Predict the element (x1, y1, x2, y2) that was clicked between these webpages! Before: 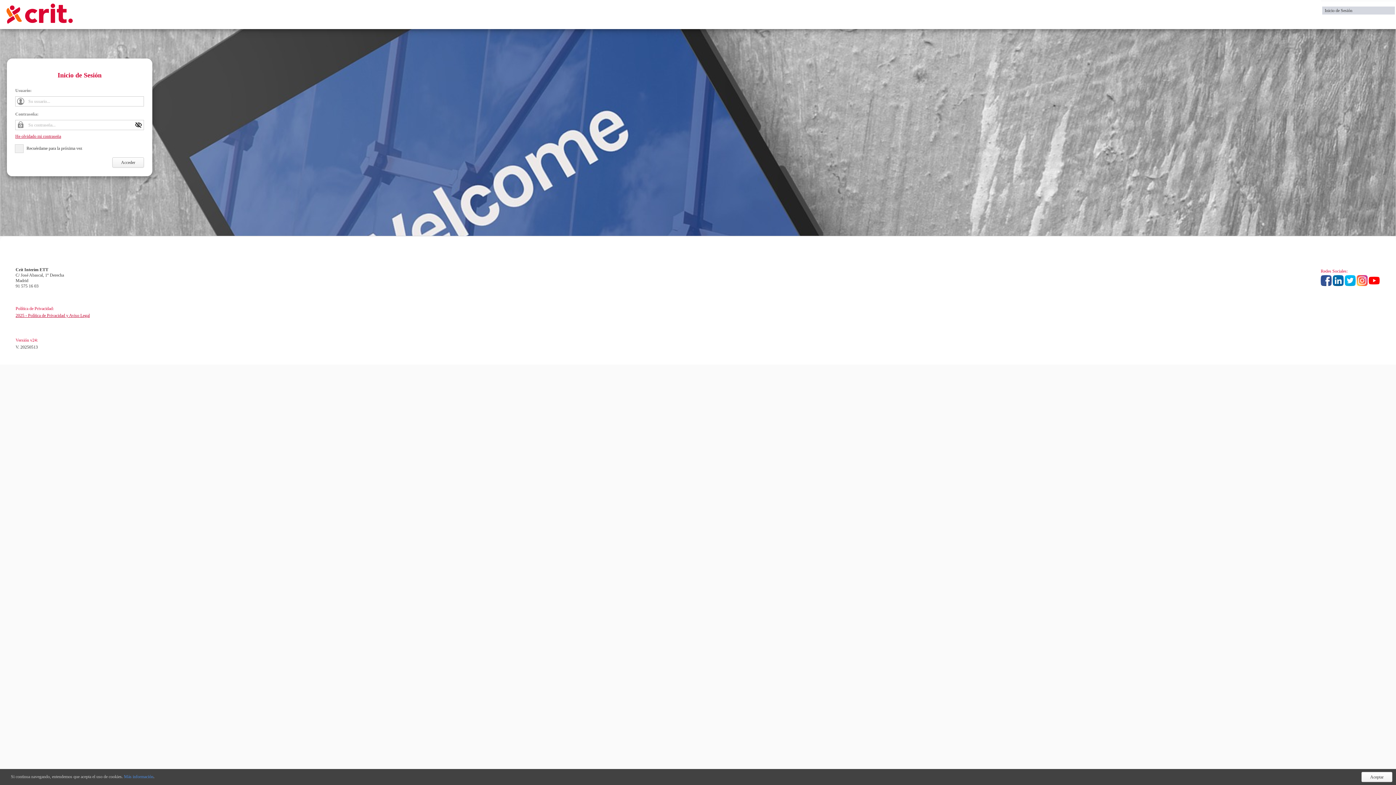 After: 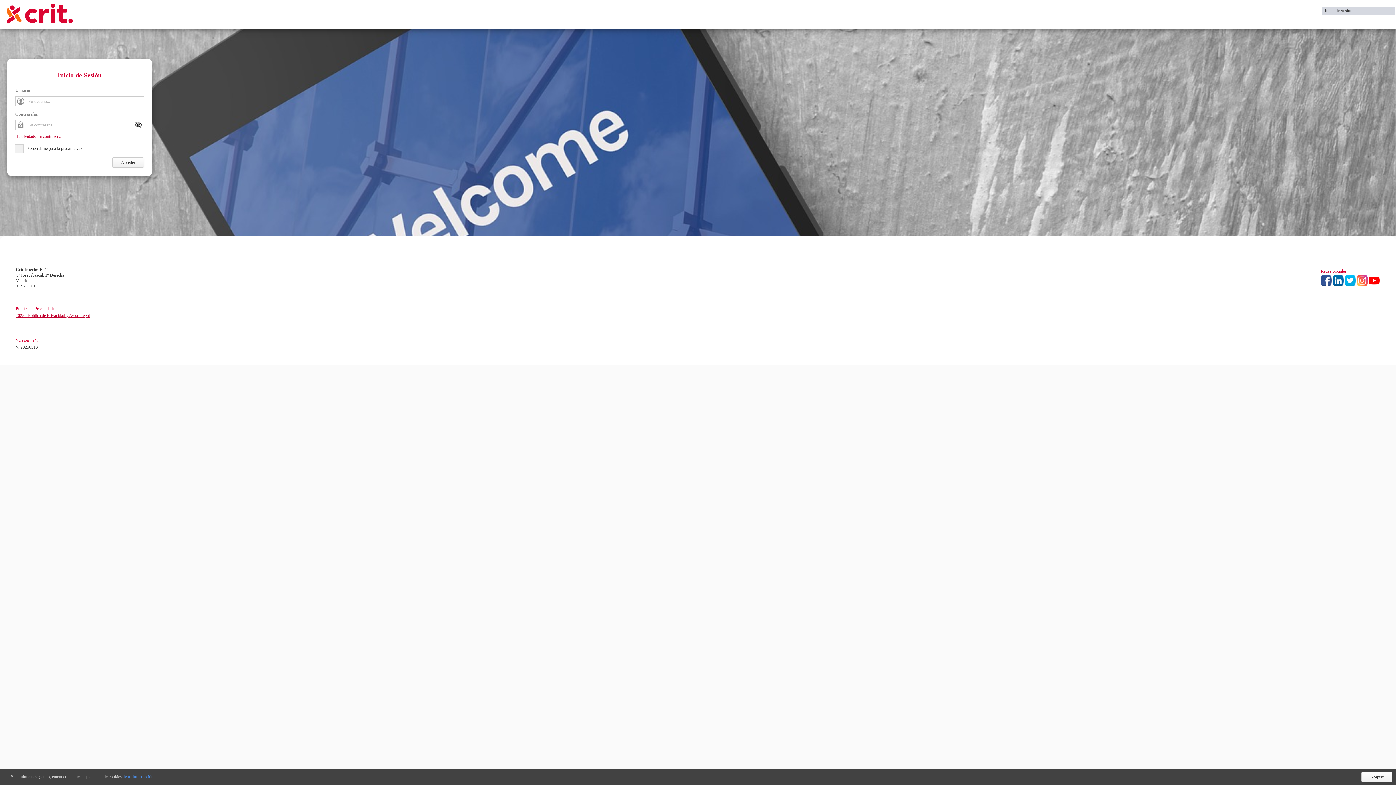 Action: label:   bbox: (1321, 277, 1333, 282)